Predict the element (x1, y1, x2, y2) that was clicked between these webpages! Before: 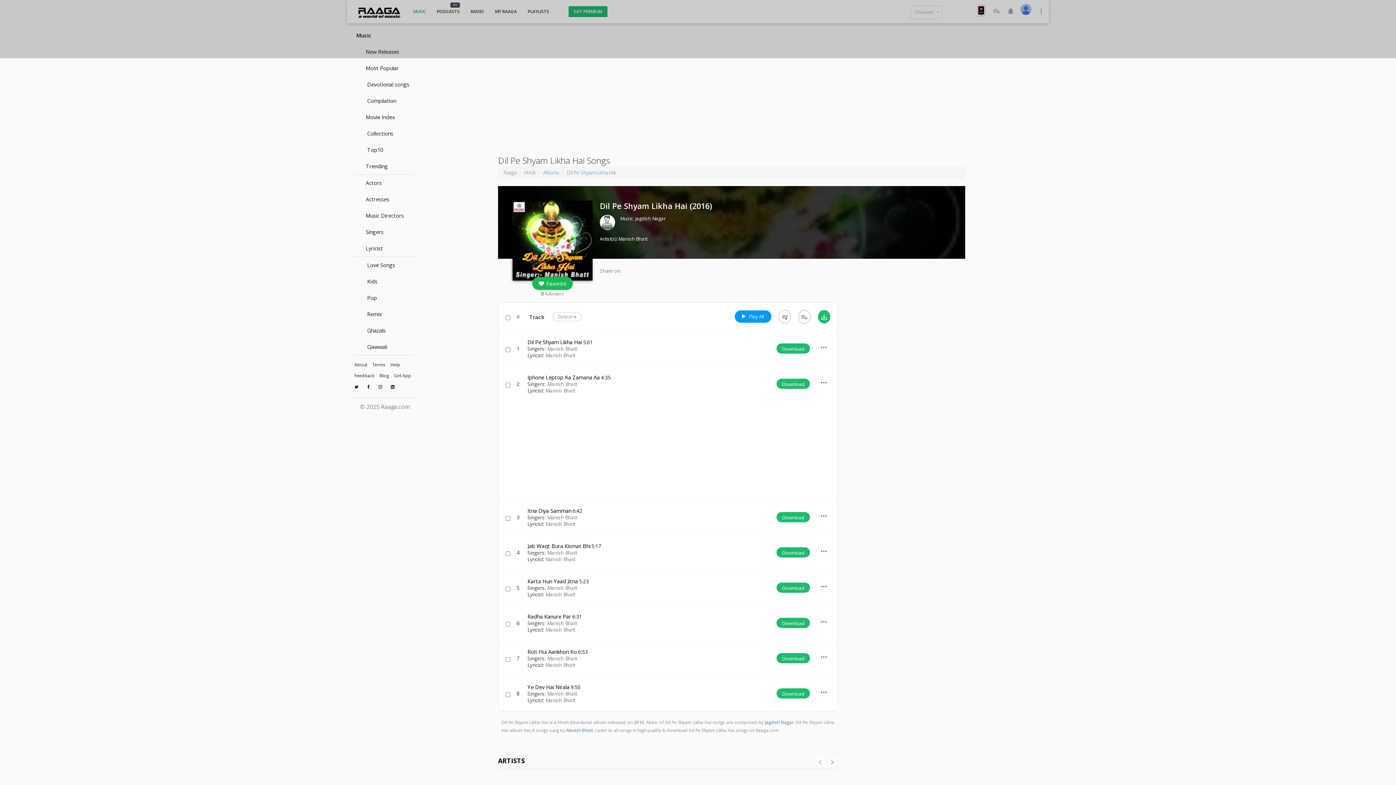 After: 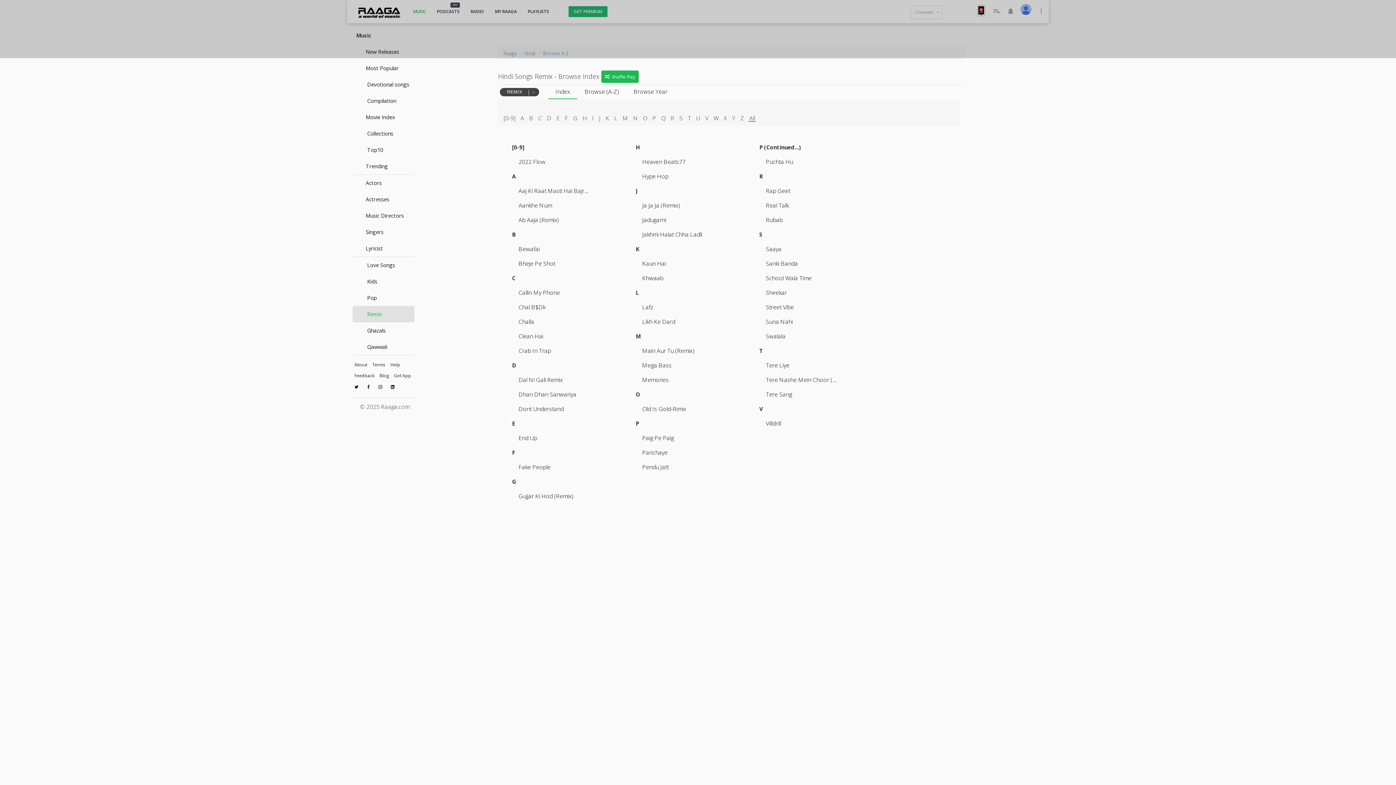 Action: bbox: (352, 306, 414, 322) label:  Remix